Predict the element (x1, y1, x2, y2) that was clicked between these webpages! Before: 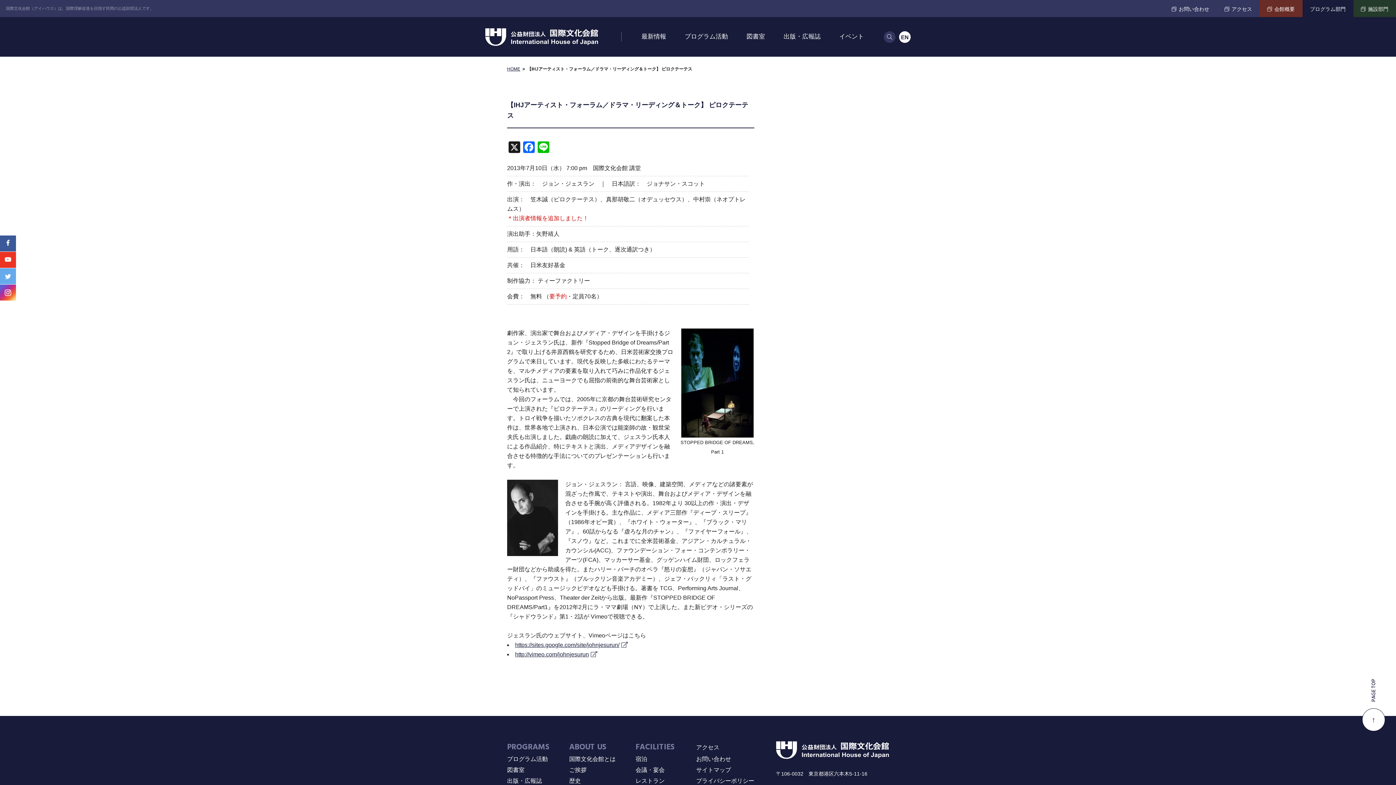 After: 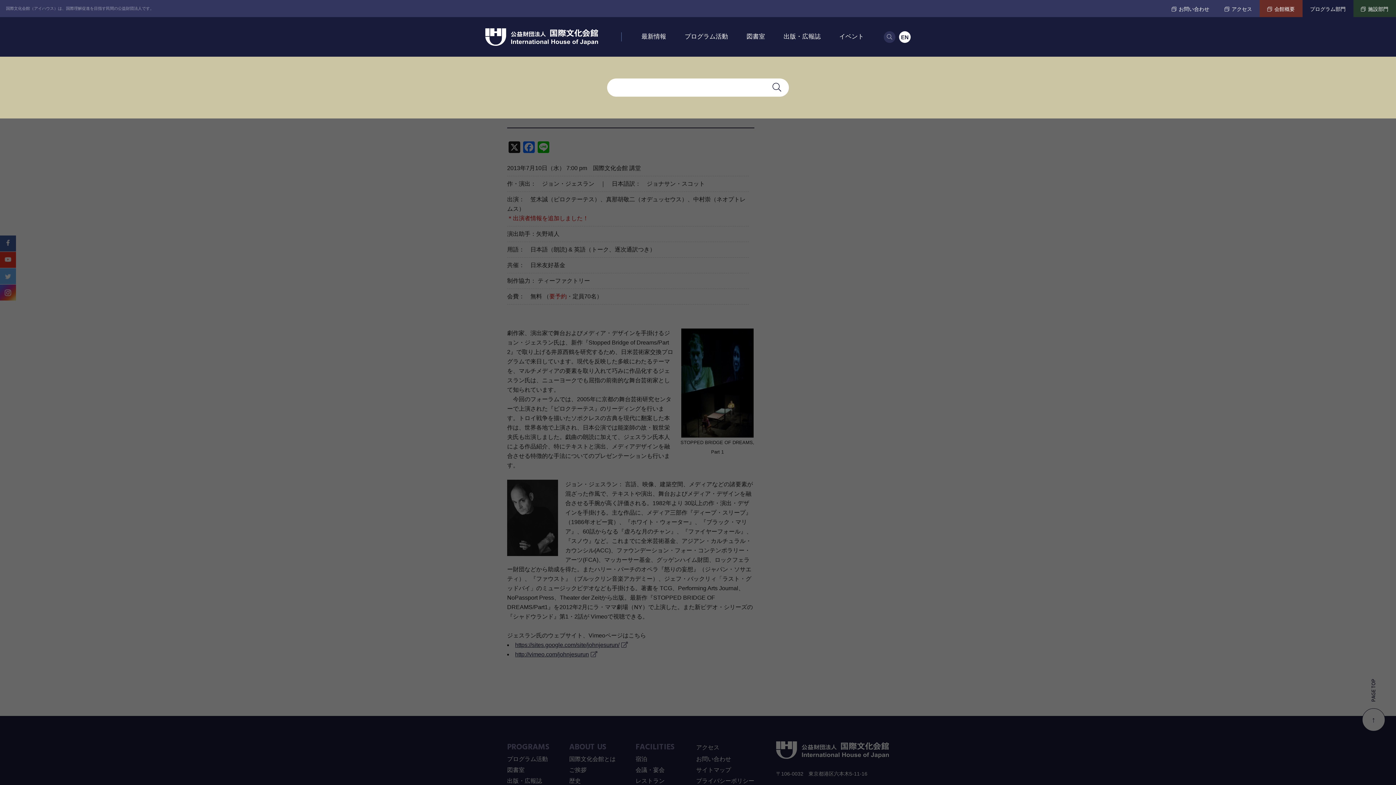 Action: bbox: (884, 31, 895, 42)